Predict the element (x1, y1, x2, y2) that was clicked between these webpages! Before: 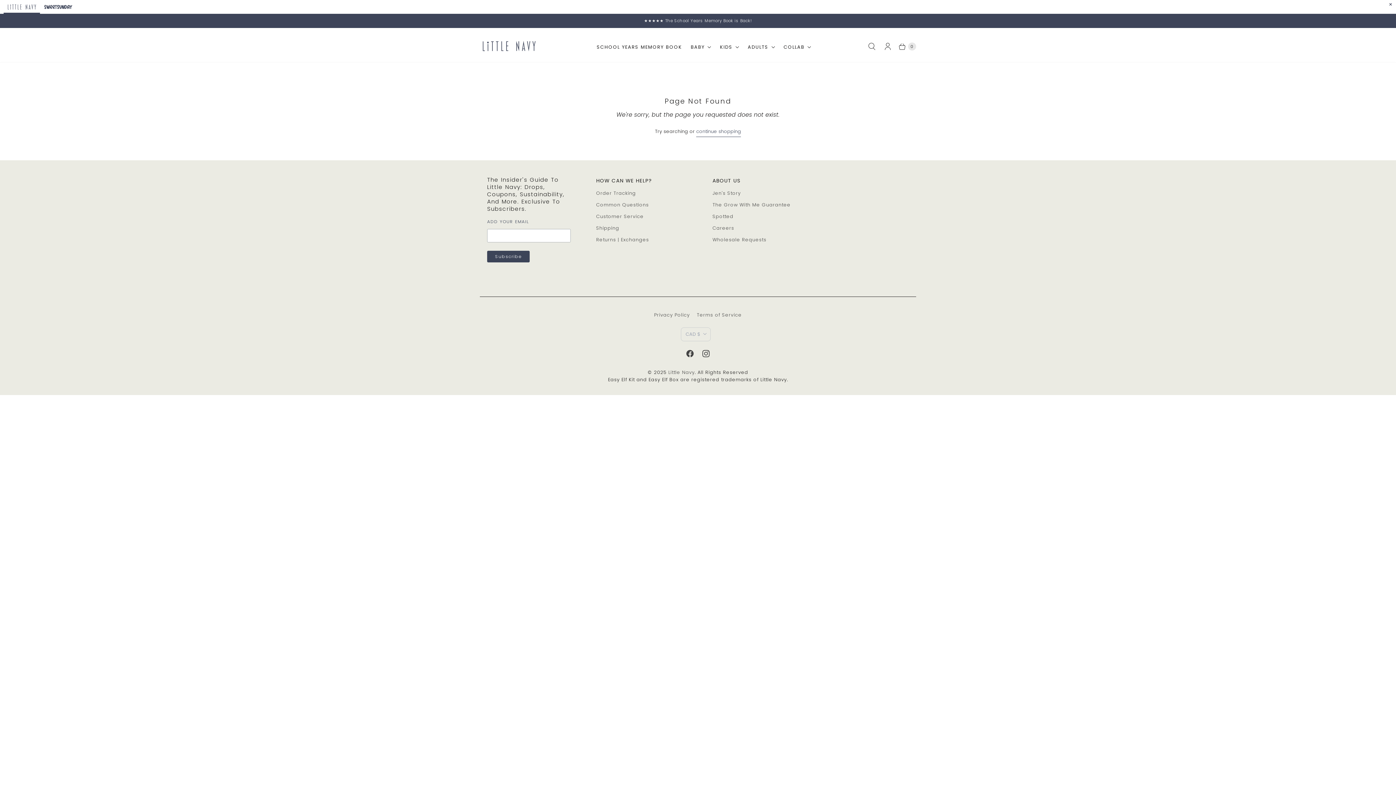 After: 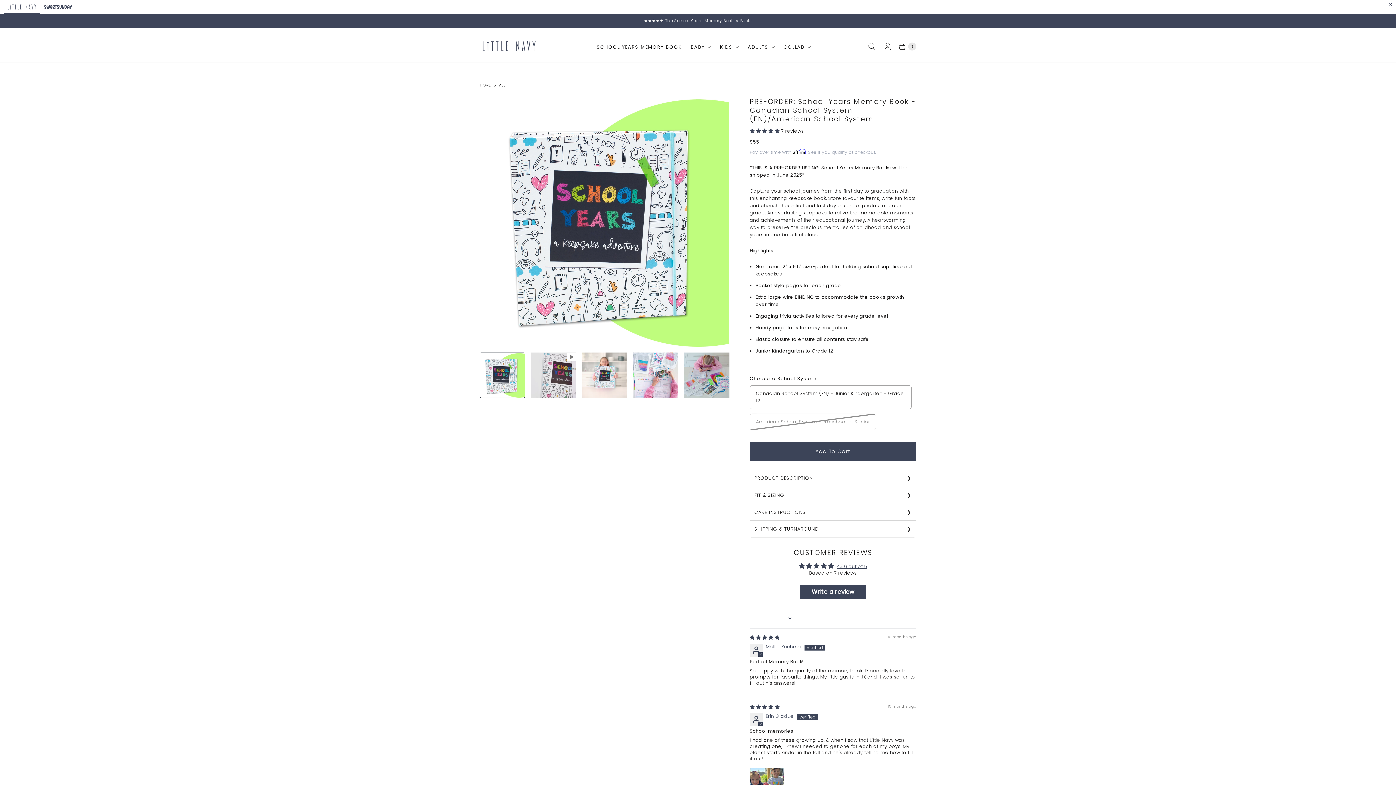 Action: bbox: (592, 39, 686, 55) label: SCHOOL YEARS MEMORY BOOK